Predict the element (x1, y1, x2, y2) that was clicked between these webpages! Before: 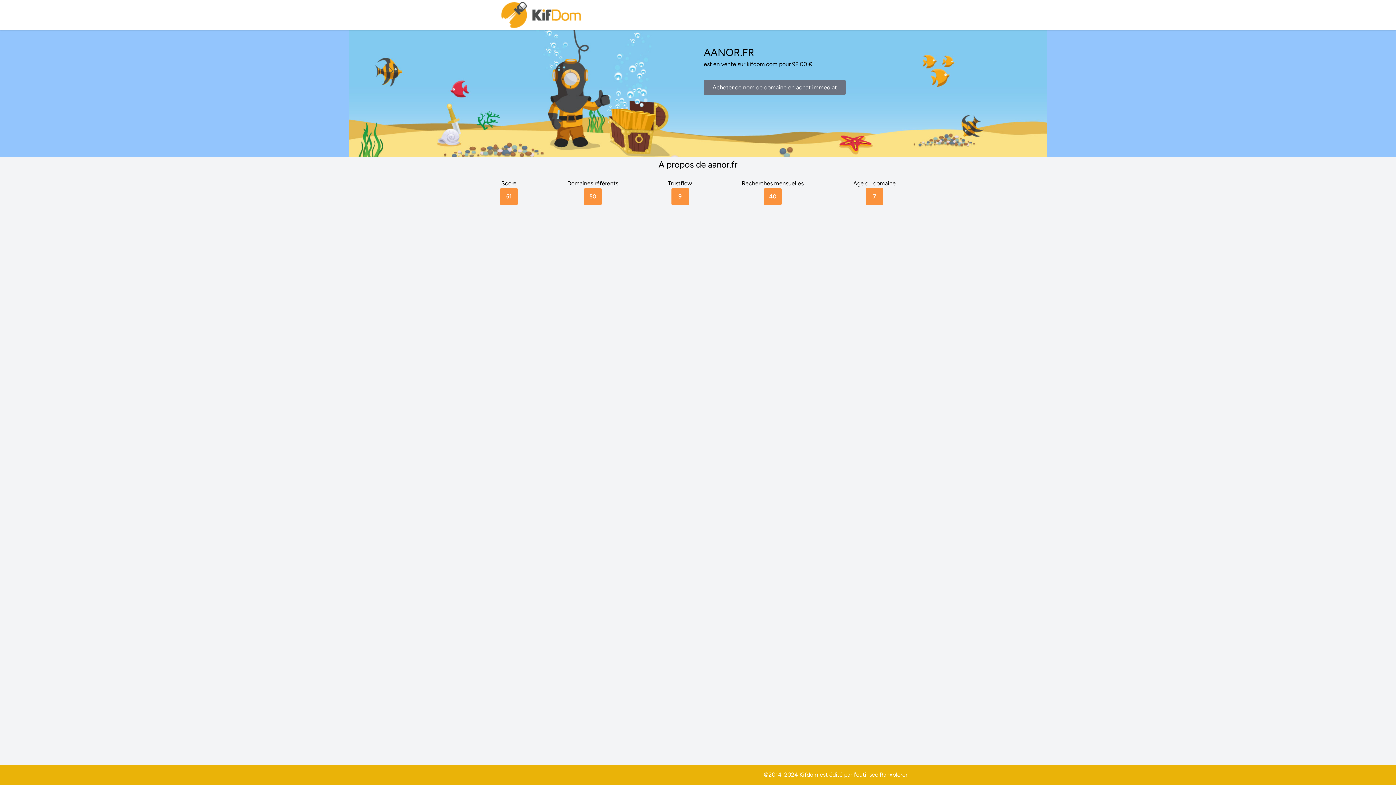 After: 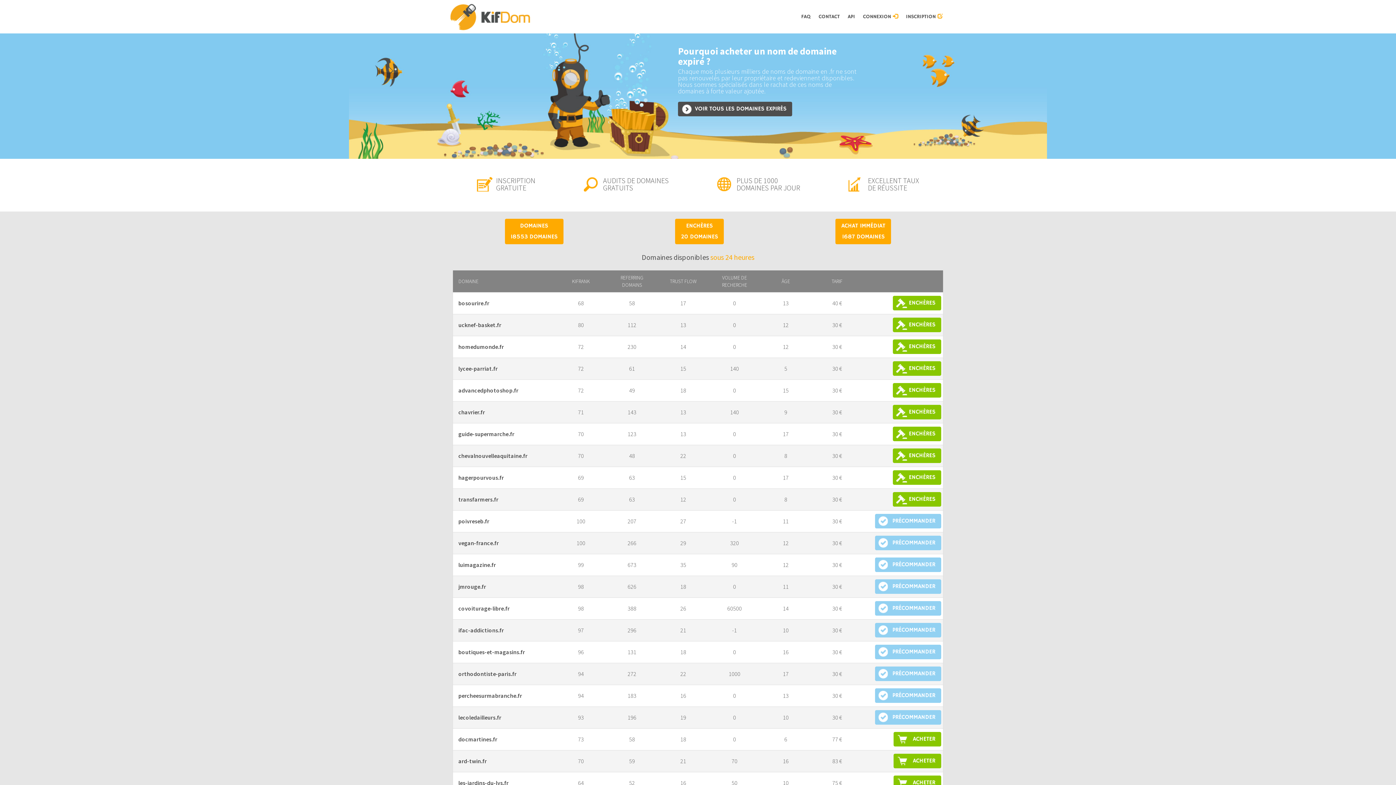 Action: bbox: (500, 0, 583, 30)